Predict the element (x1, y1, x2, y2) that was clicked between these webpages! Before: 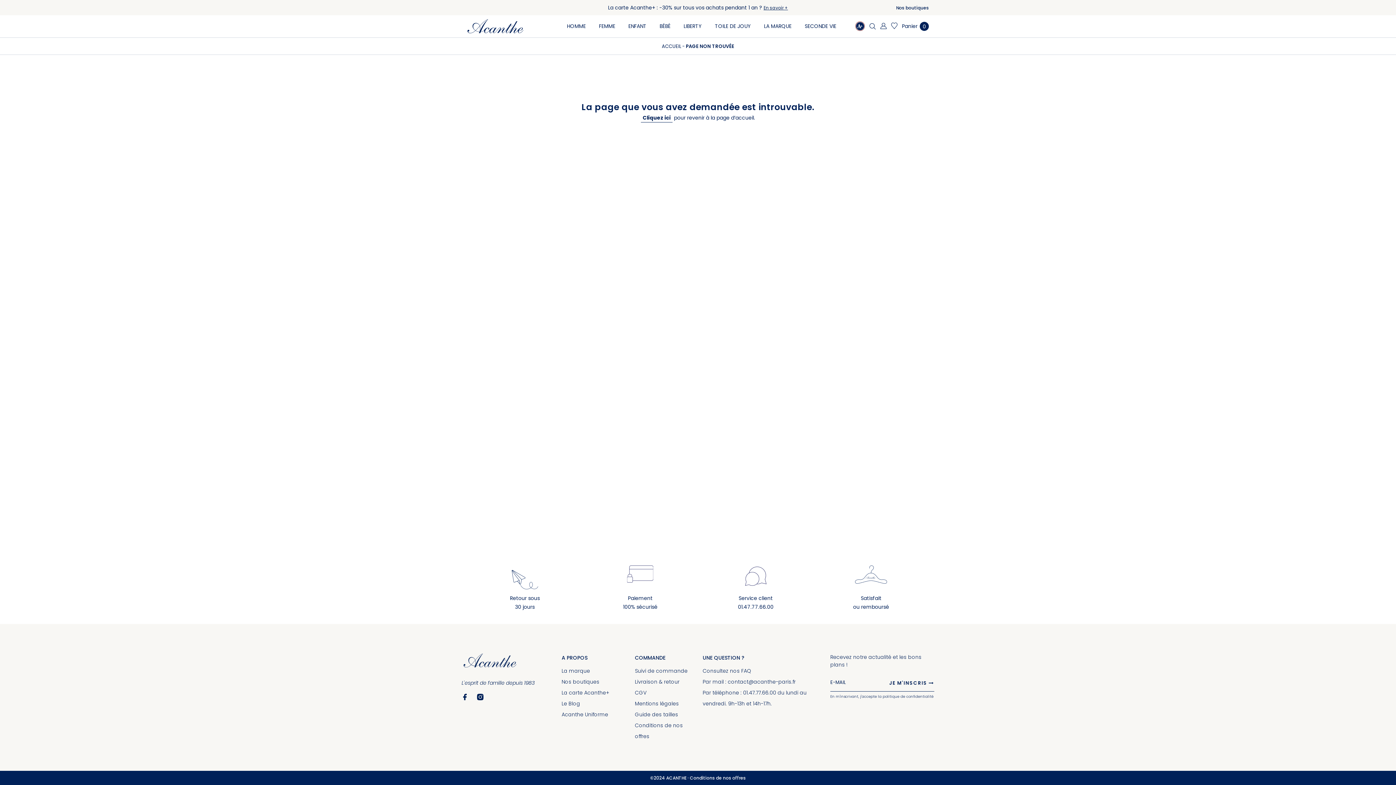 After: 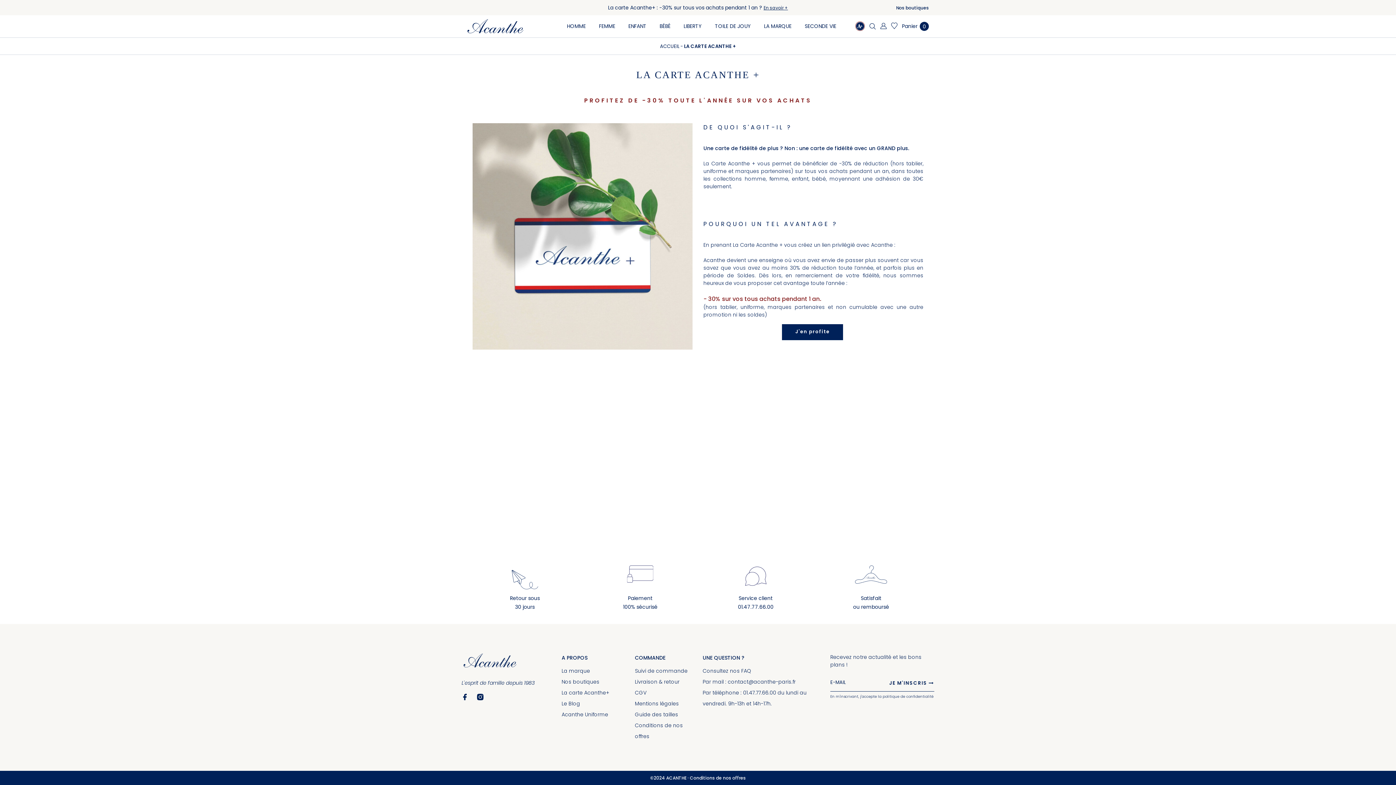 Action: bbox: (763, 4, 788, 10) label: En savoir +